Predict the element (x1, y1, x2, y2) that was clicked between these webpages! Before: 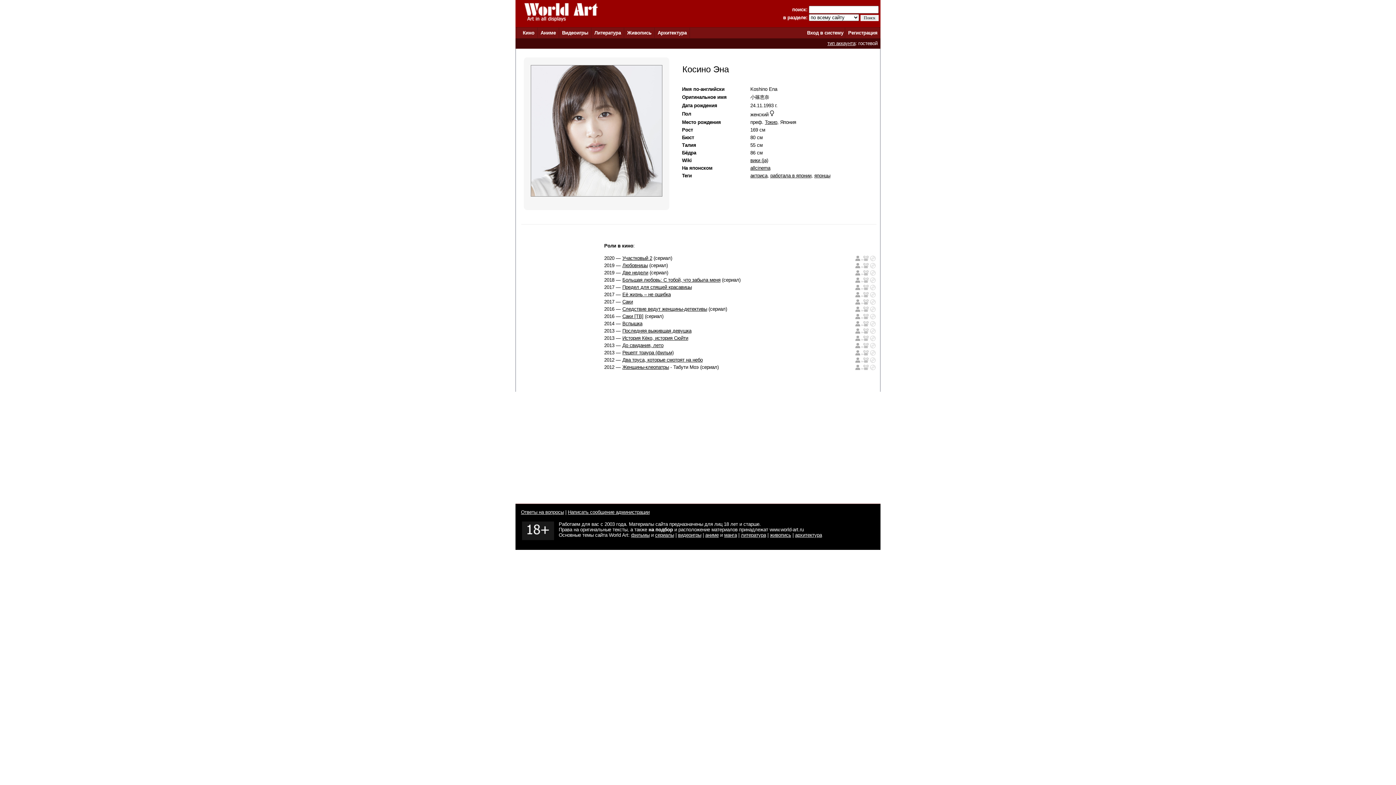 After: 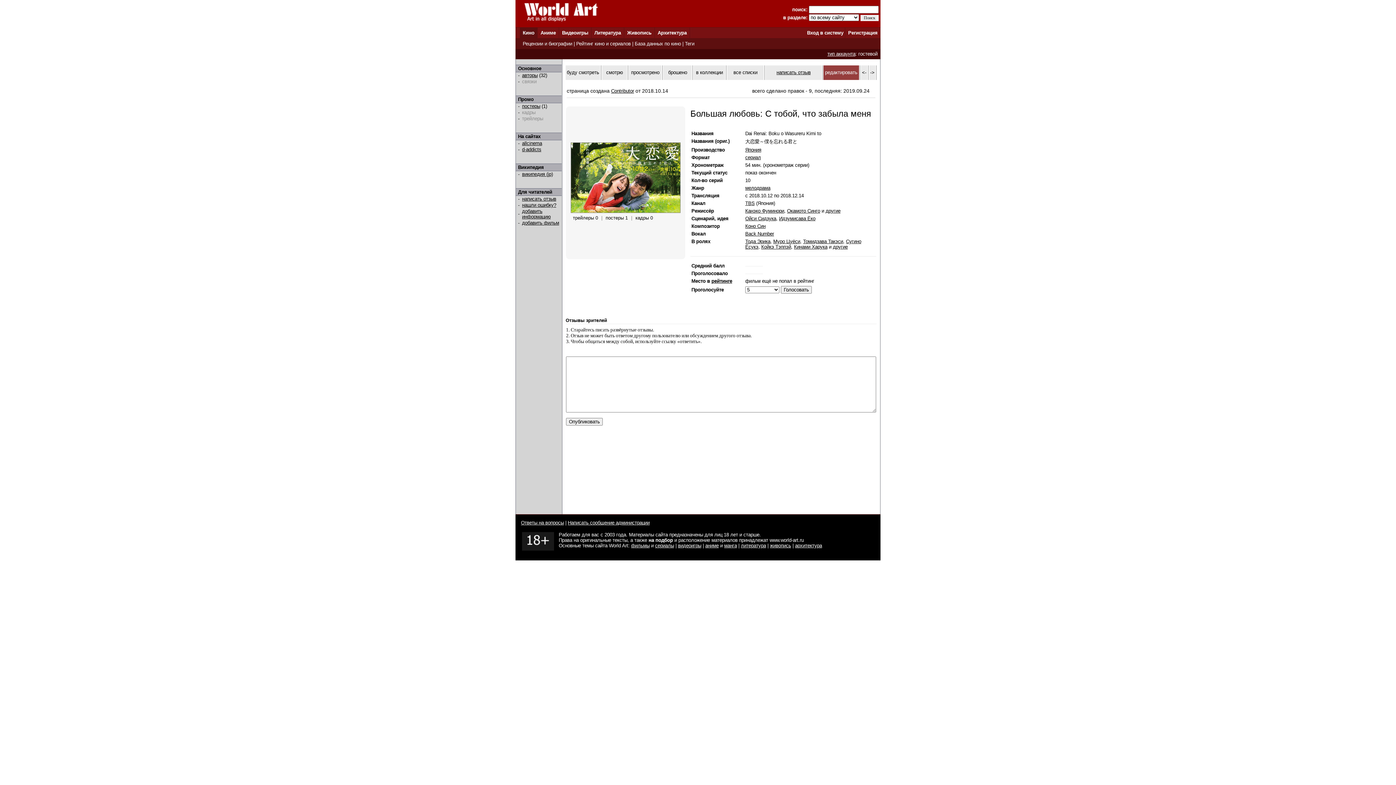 Action: label: Большая любовь: С тобой, что забыла меня bbox: (622, 277, 720, 282)